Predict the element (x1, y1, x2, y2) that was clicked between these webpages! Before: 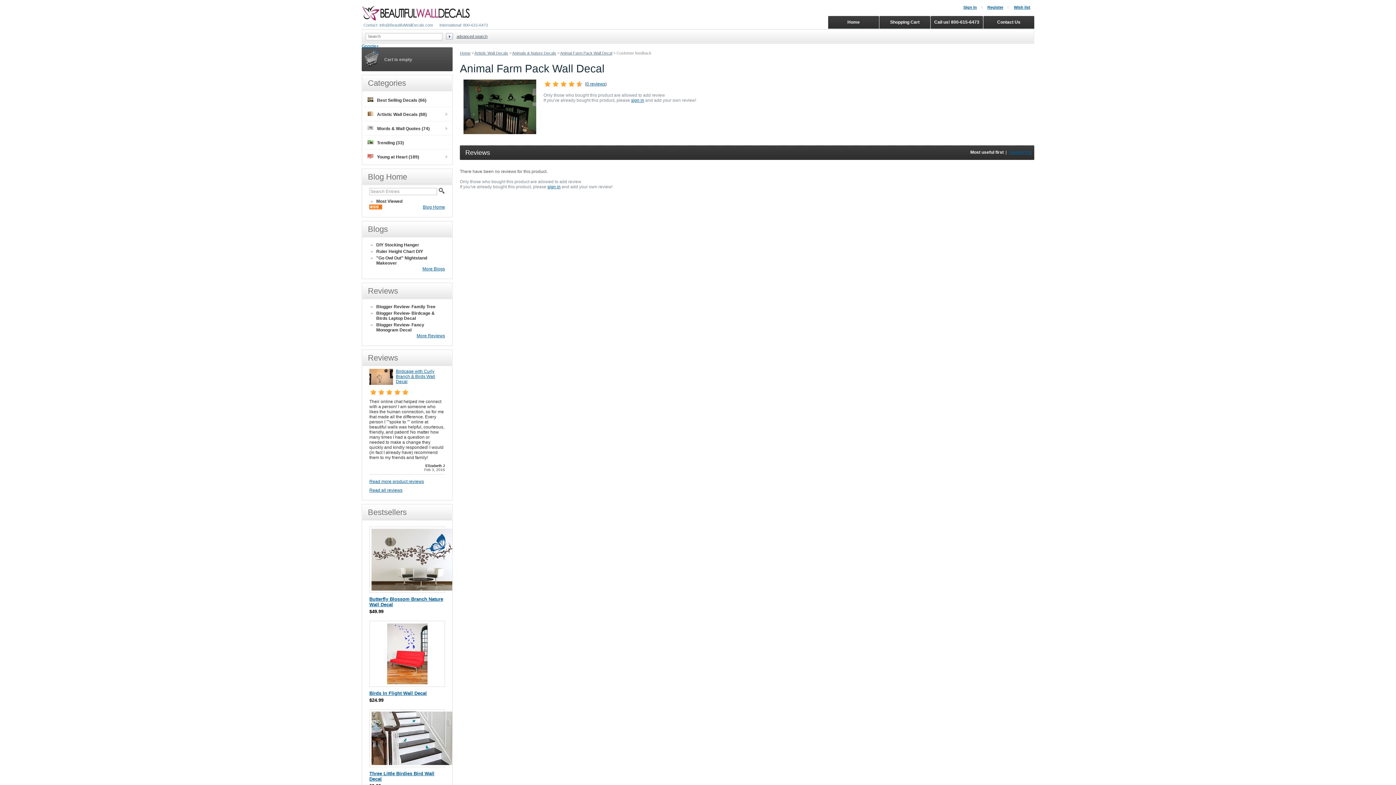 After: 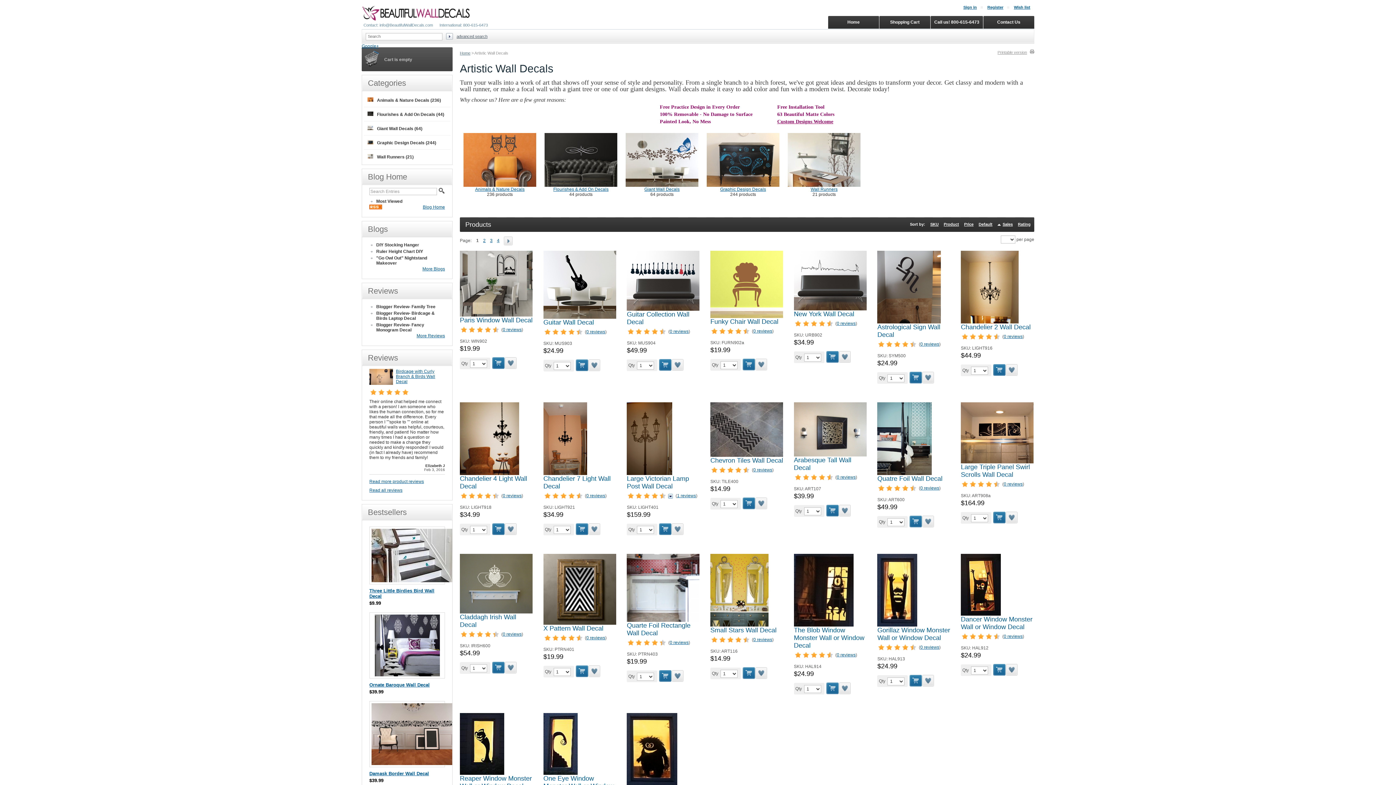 Action: label: Artistic Wall Decals (88) bbox: (367, 107, 450, 121)